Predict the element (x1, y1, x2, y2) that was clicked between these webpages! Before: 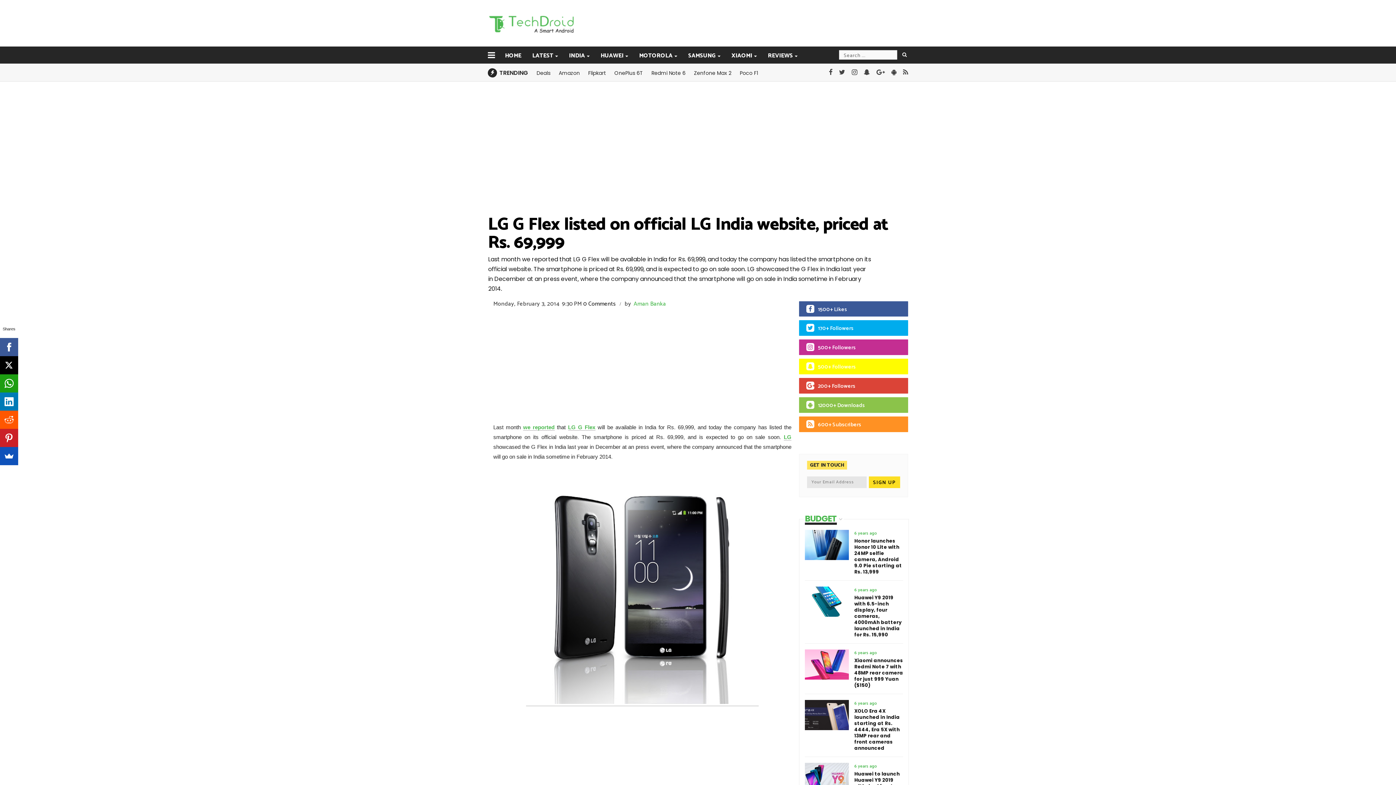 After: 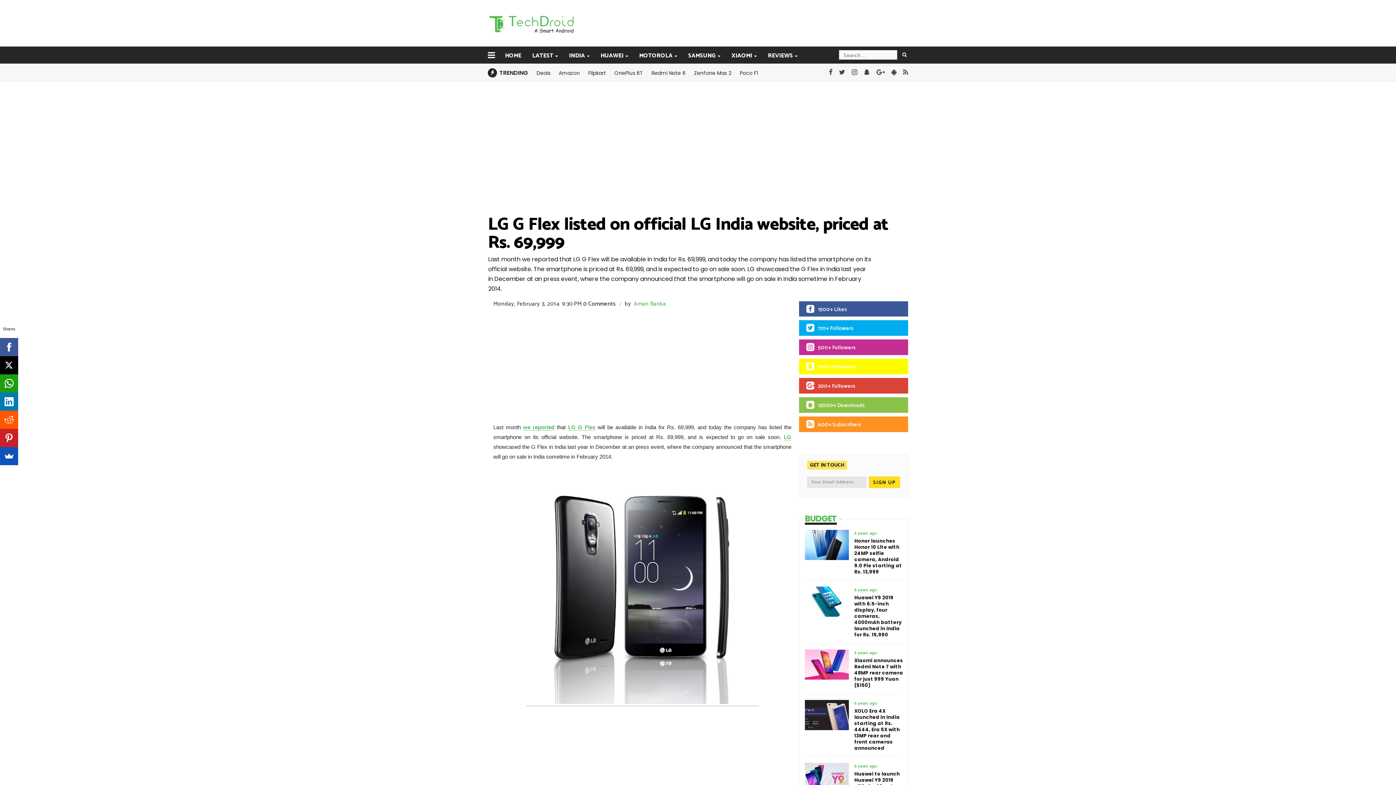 Action: label: 500+ Followers bbox: (799, 339, 908, 355)